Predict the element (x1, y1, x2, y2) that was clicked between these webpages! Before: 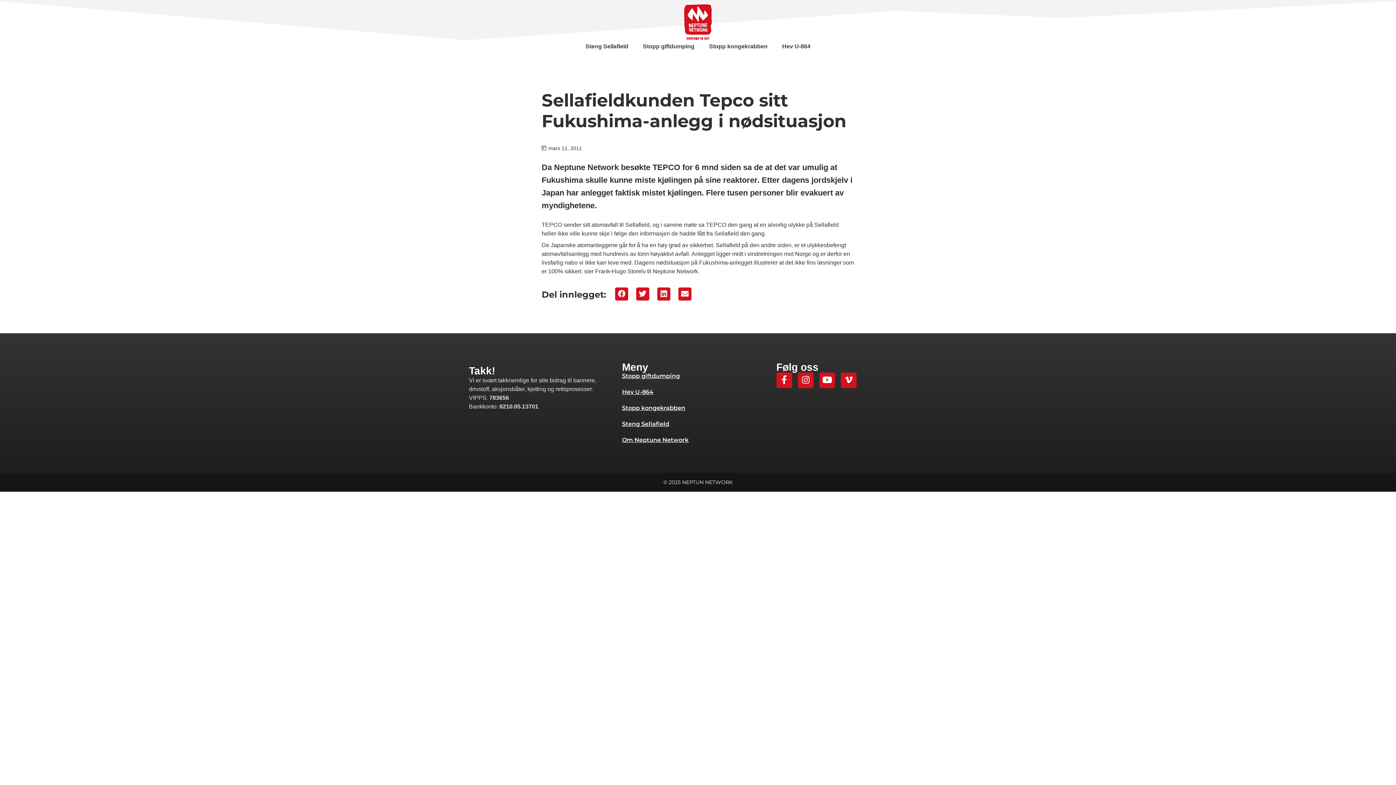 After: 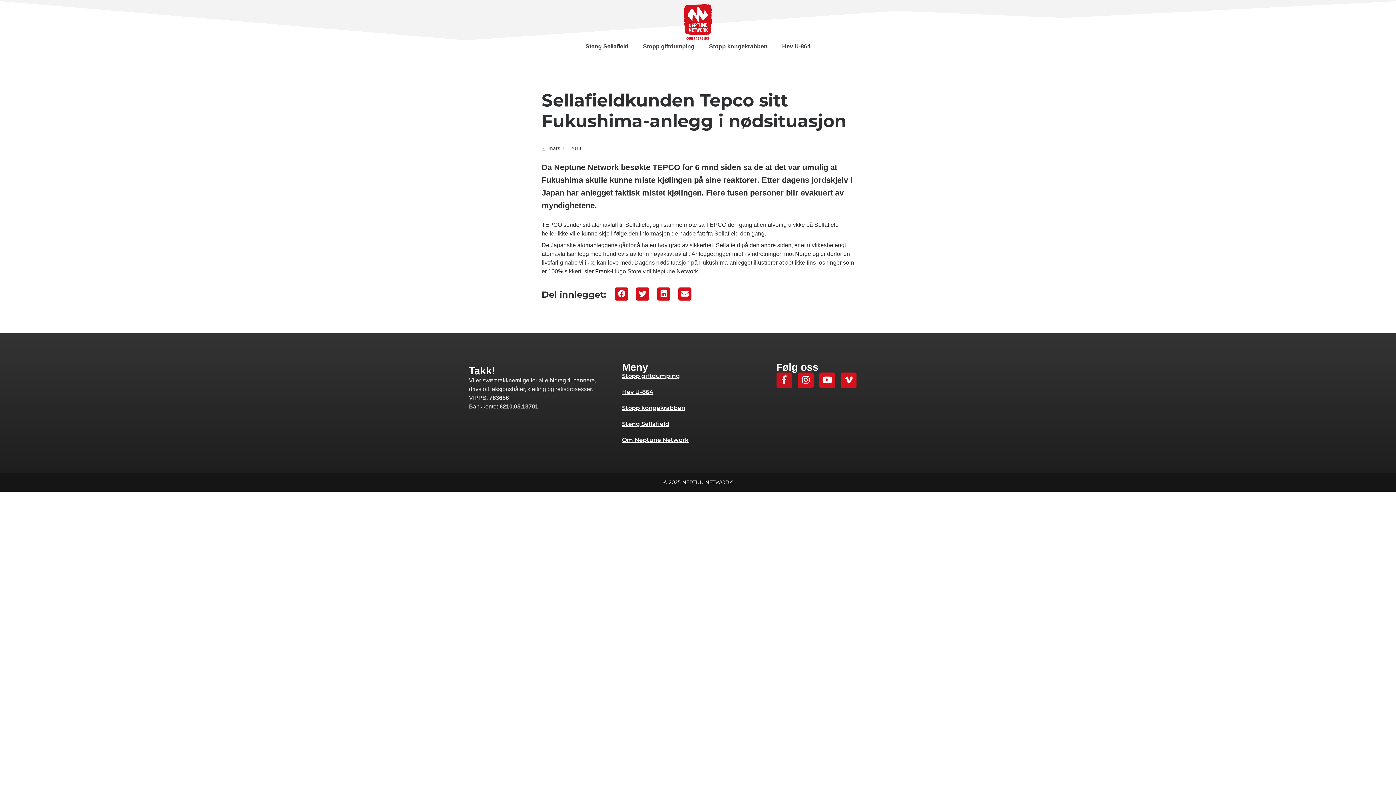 Action: bbox: (776, 372, 792, 388) label: Facebook-f